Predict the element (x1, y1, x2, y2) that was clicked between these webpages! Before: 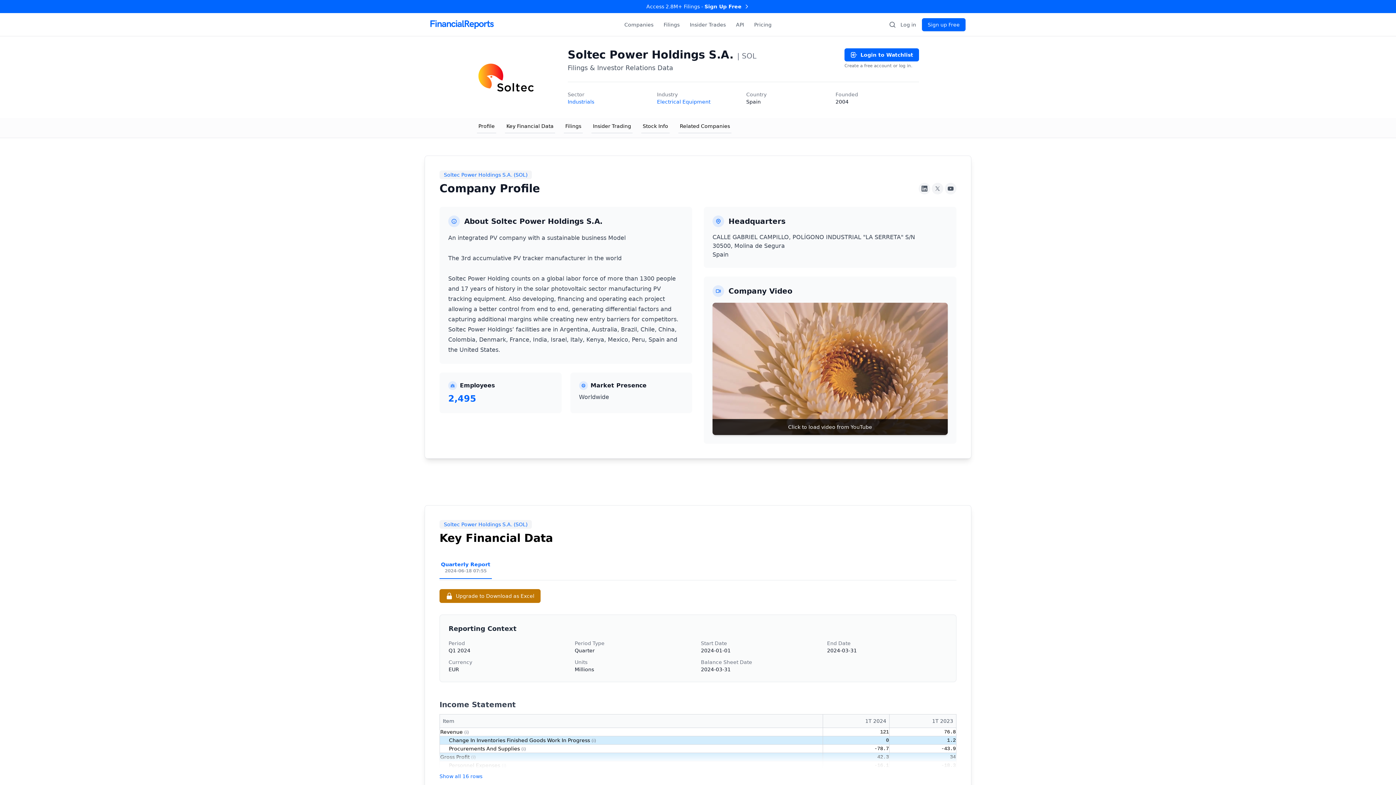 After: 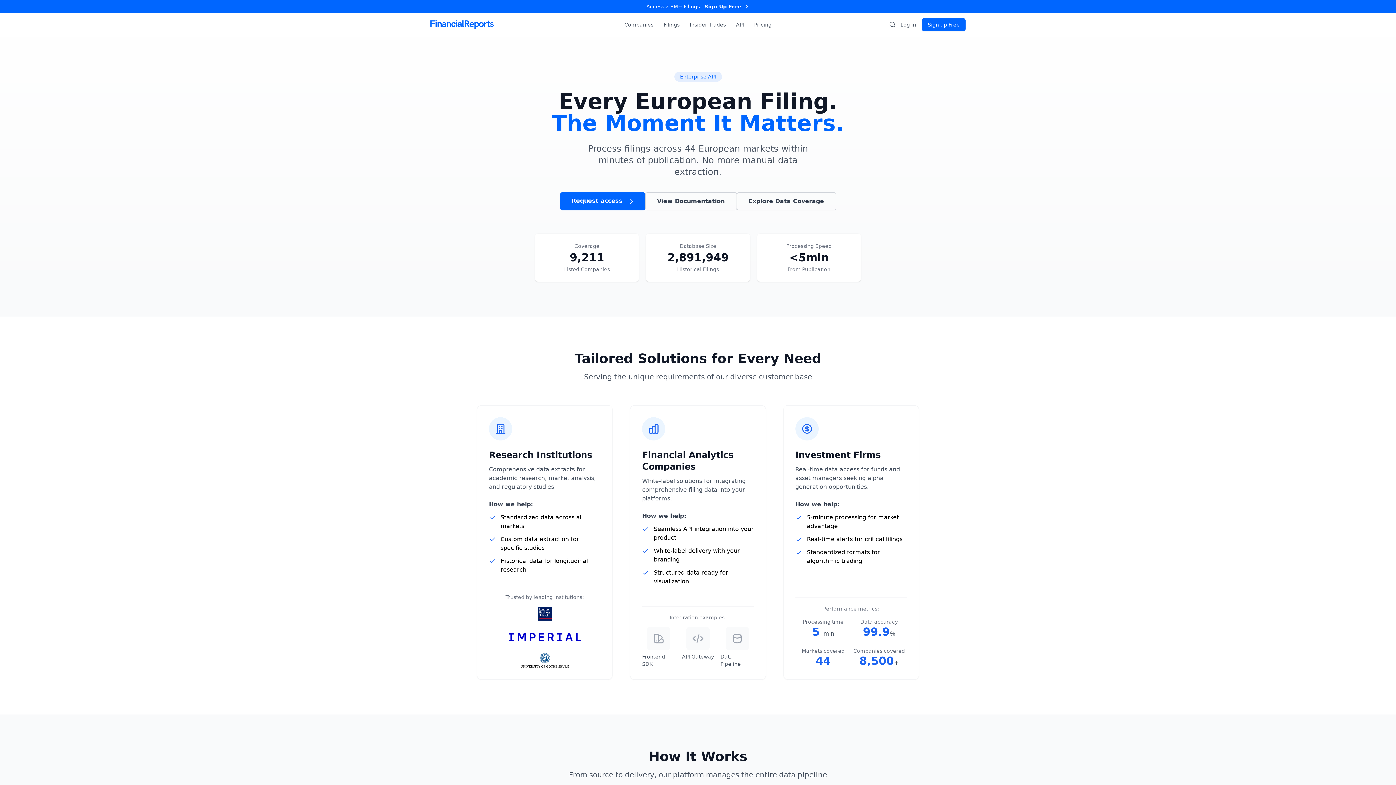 Action: bbox: (731, 18, 748, 31) label: API